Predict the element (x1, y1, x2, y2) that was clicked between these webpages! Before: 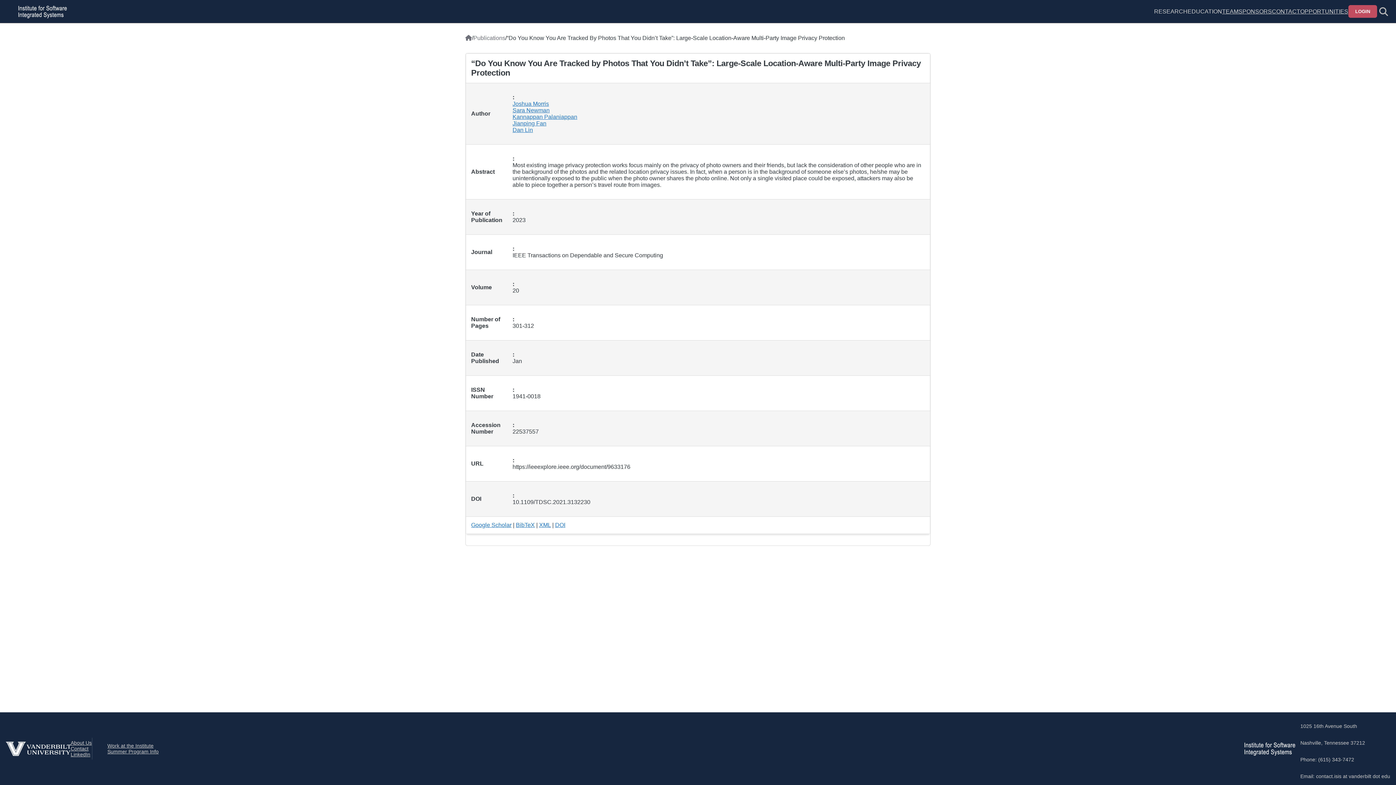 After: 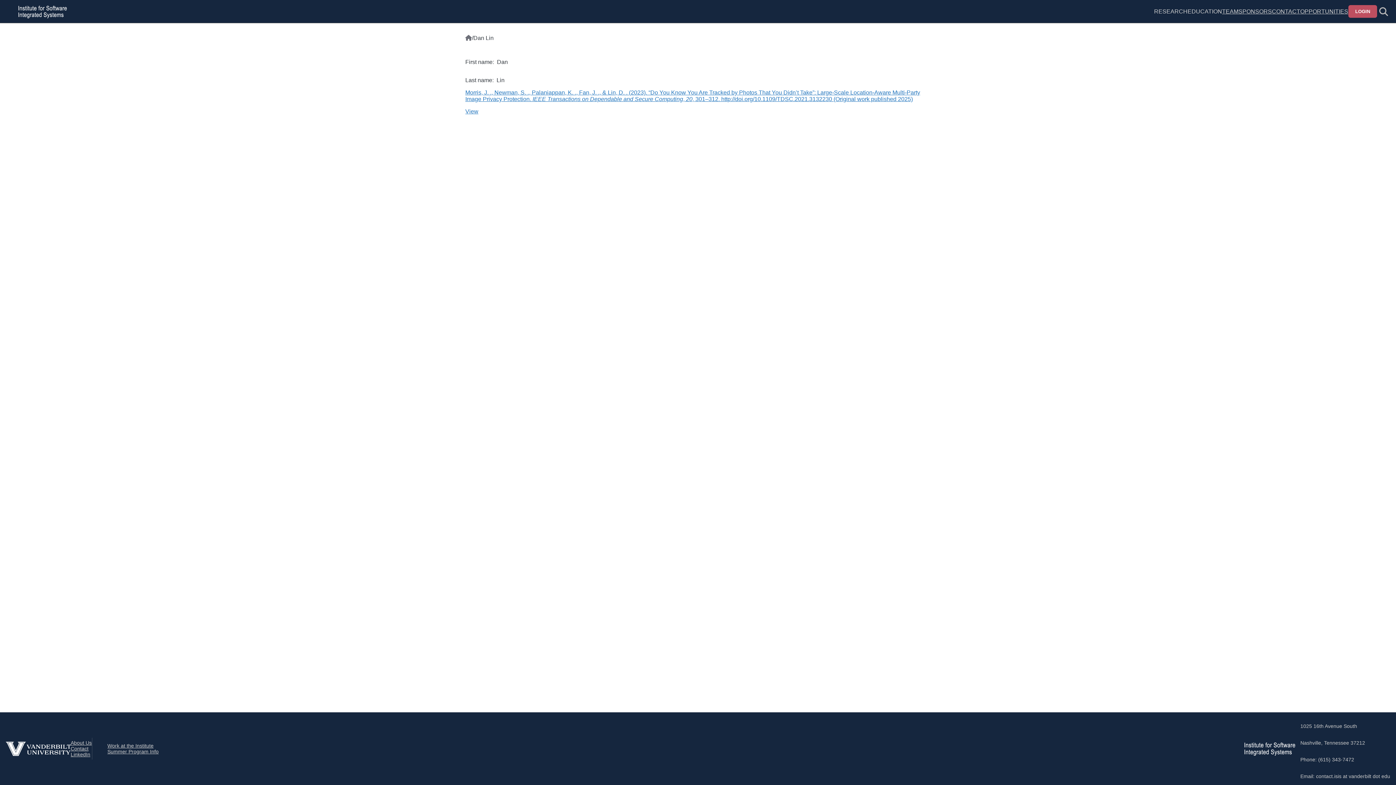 Action: label: Dan Lin bbox: (512, 126, 533, 133)